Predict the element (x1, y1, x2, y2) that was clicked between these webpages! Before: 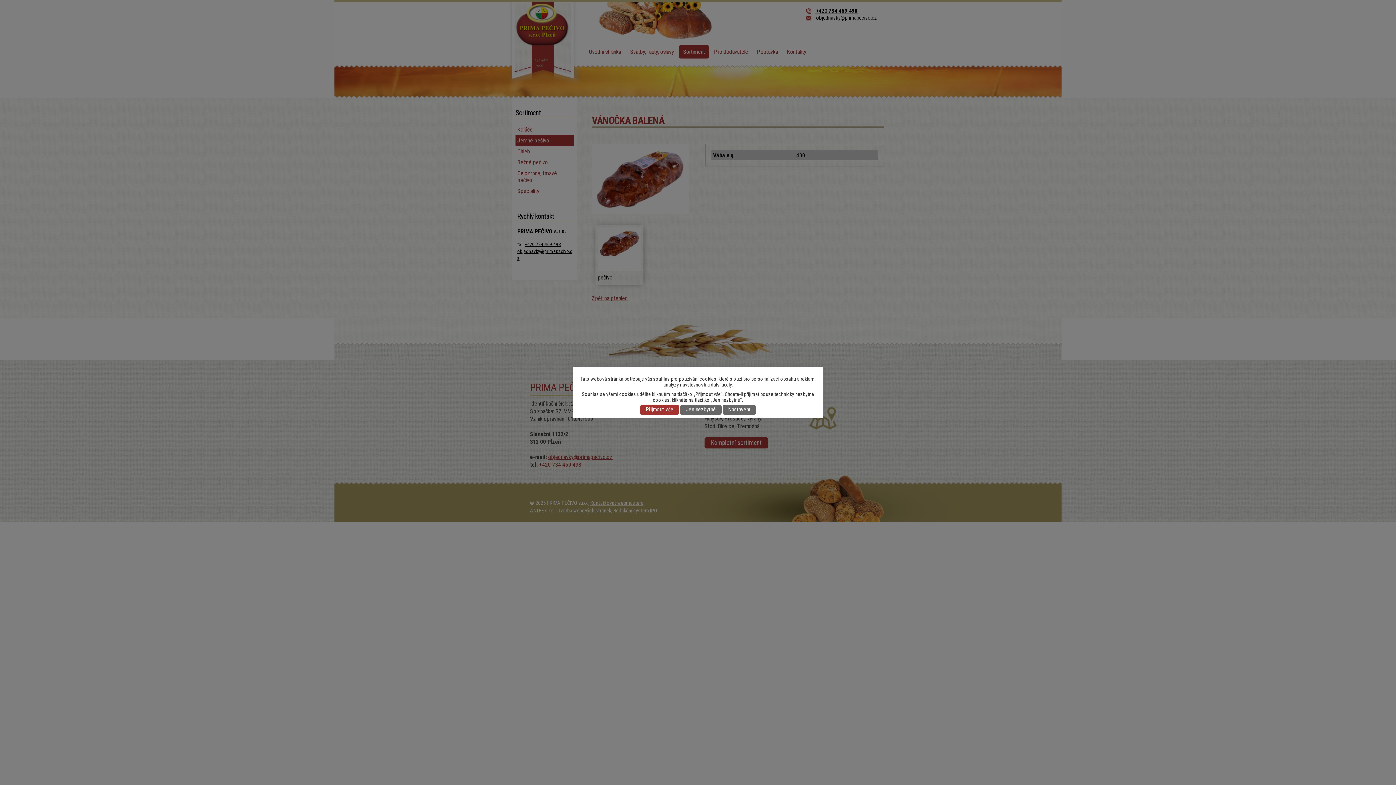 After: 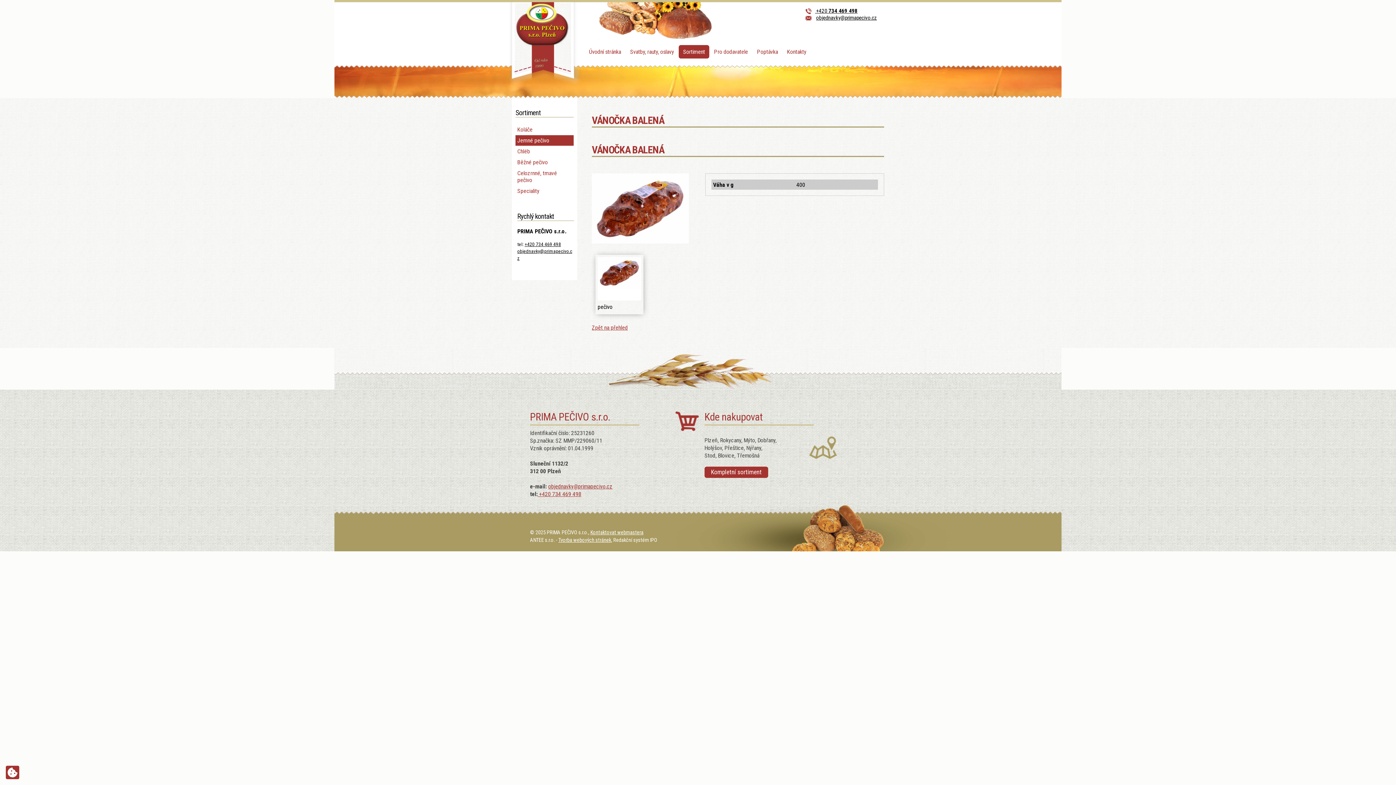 Action: label: Jen nezbytné bbox: (680, 405, 721, 414)